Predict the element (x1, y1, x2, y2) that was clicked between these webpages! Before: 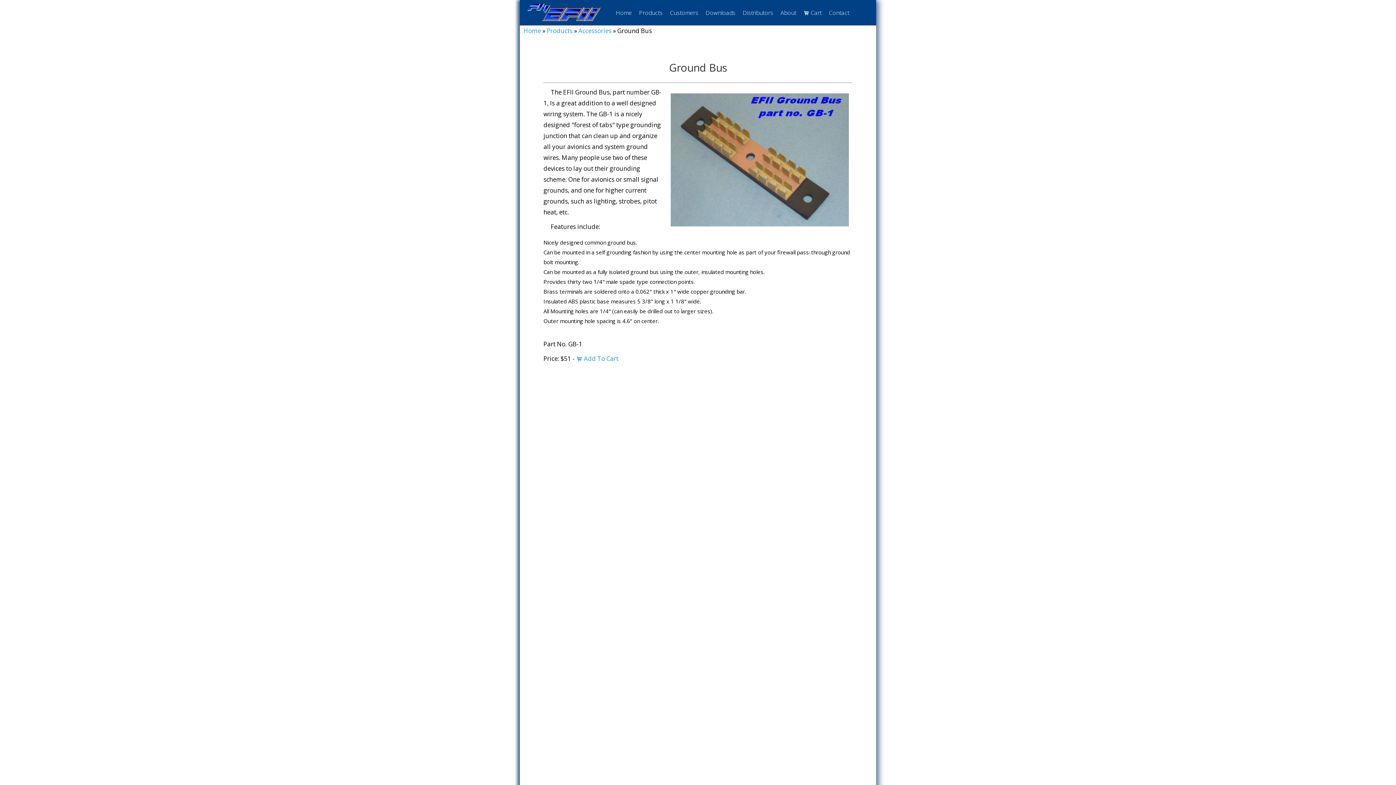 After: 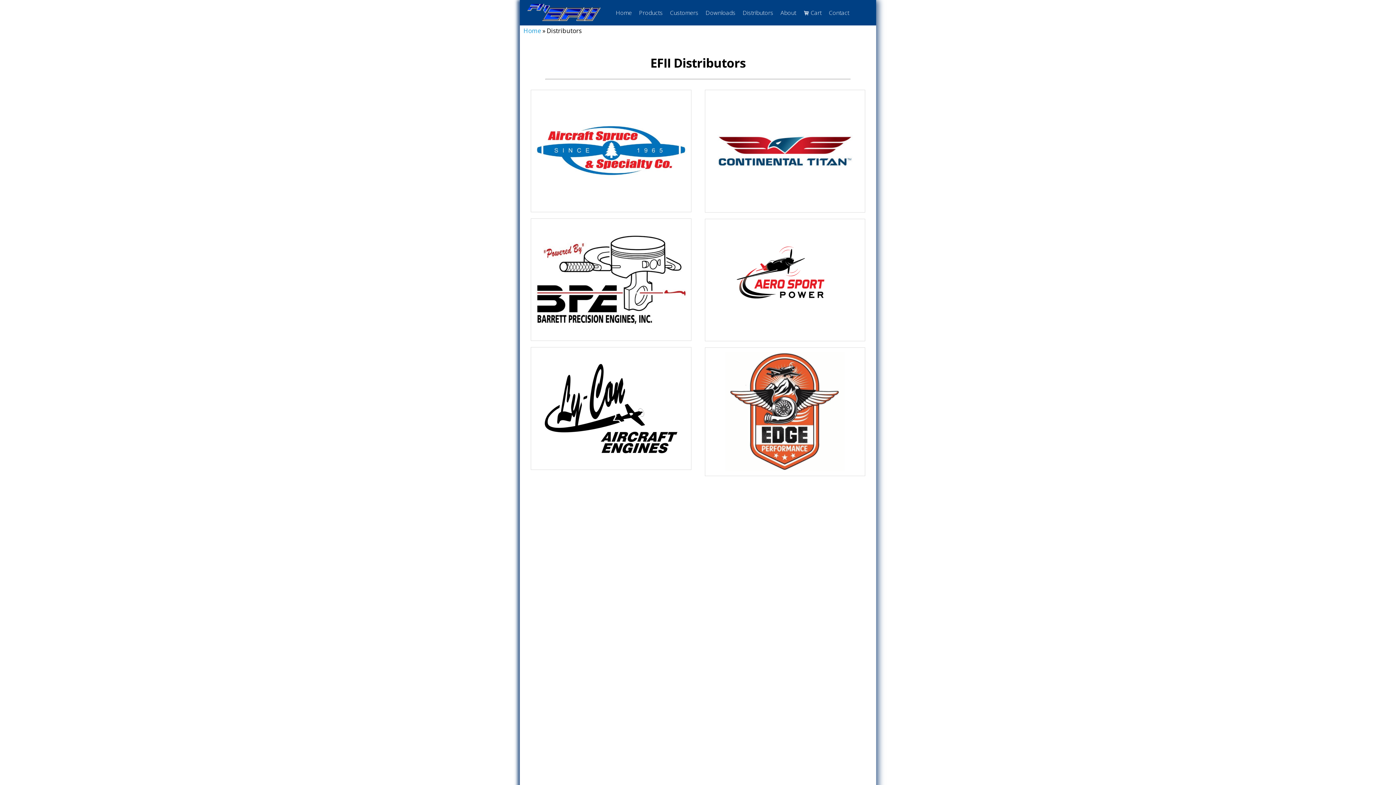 Action: label: Distributors bbox: (739, 4, 777, 21)